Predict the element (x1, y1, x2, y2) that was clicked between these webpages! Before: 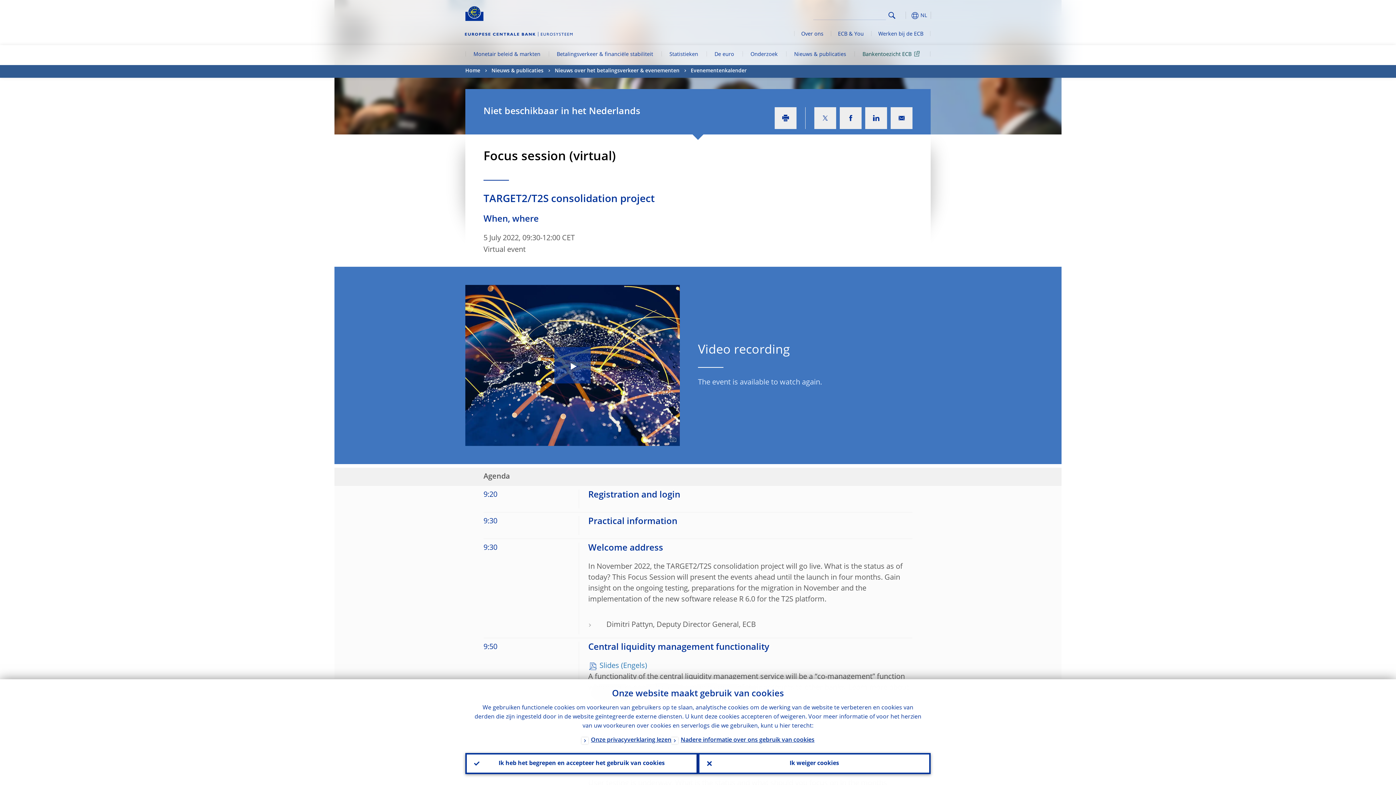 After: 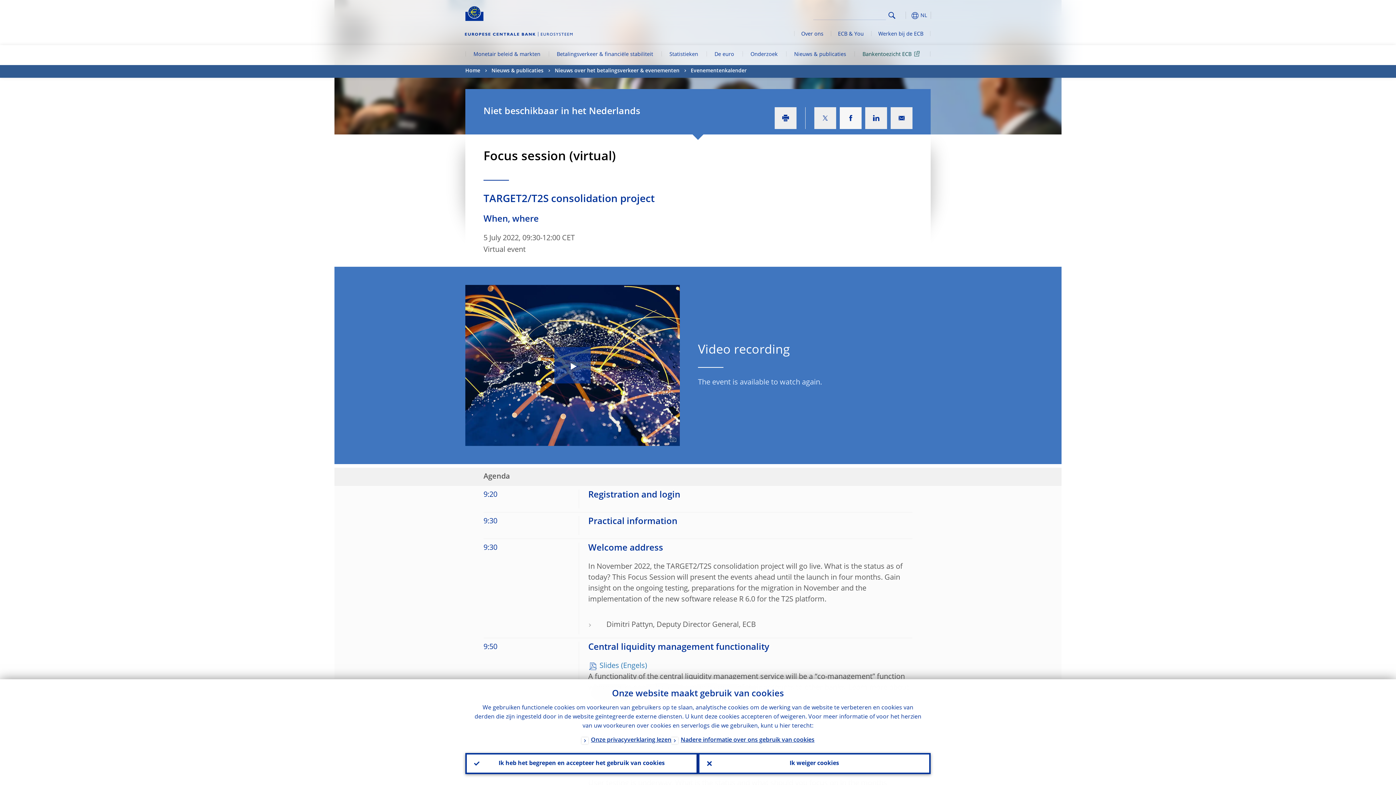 Action: bbox: (840, 107, 861, 129)